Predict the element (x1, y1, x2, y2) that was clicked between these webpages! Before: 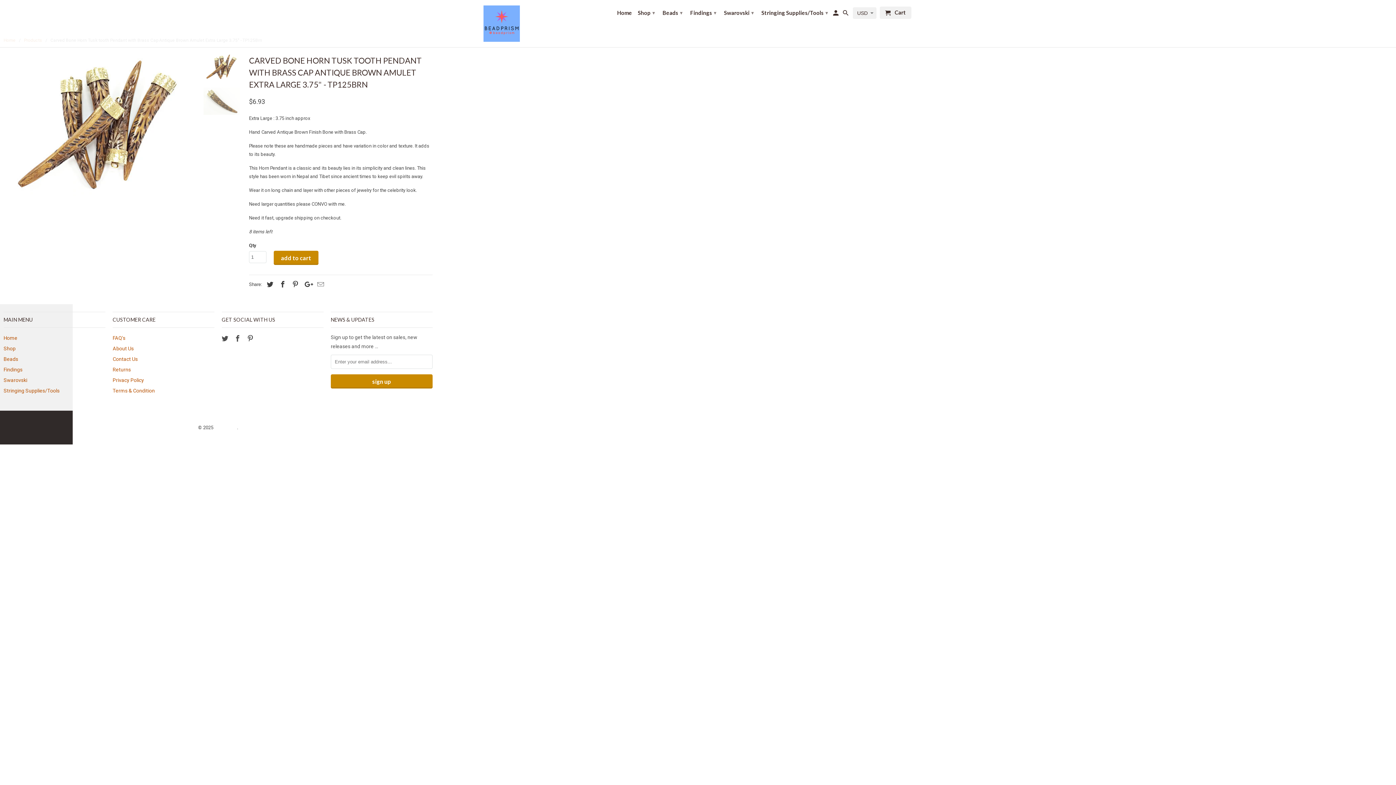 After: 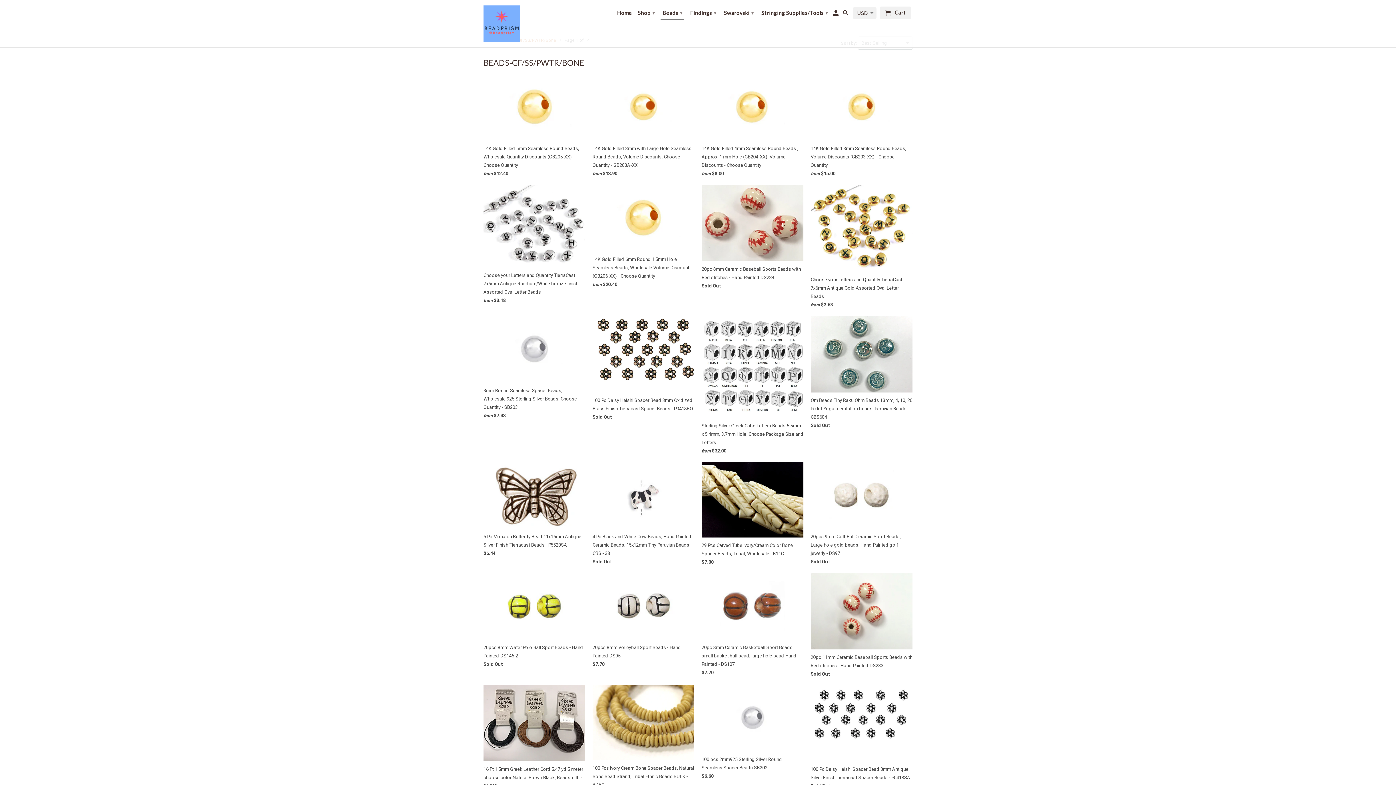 Action: label: Beads bbox: (3, 356, 18, 362)